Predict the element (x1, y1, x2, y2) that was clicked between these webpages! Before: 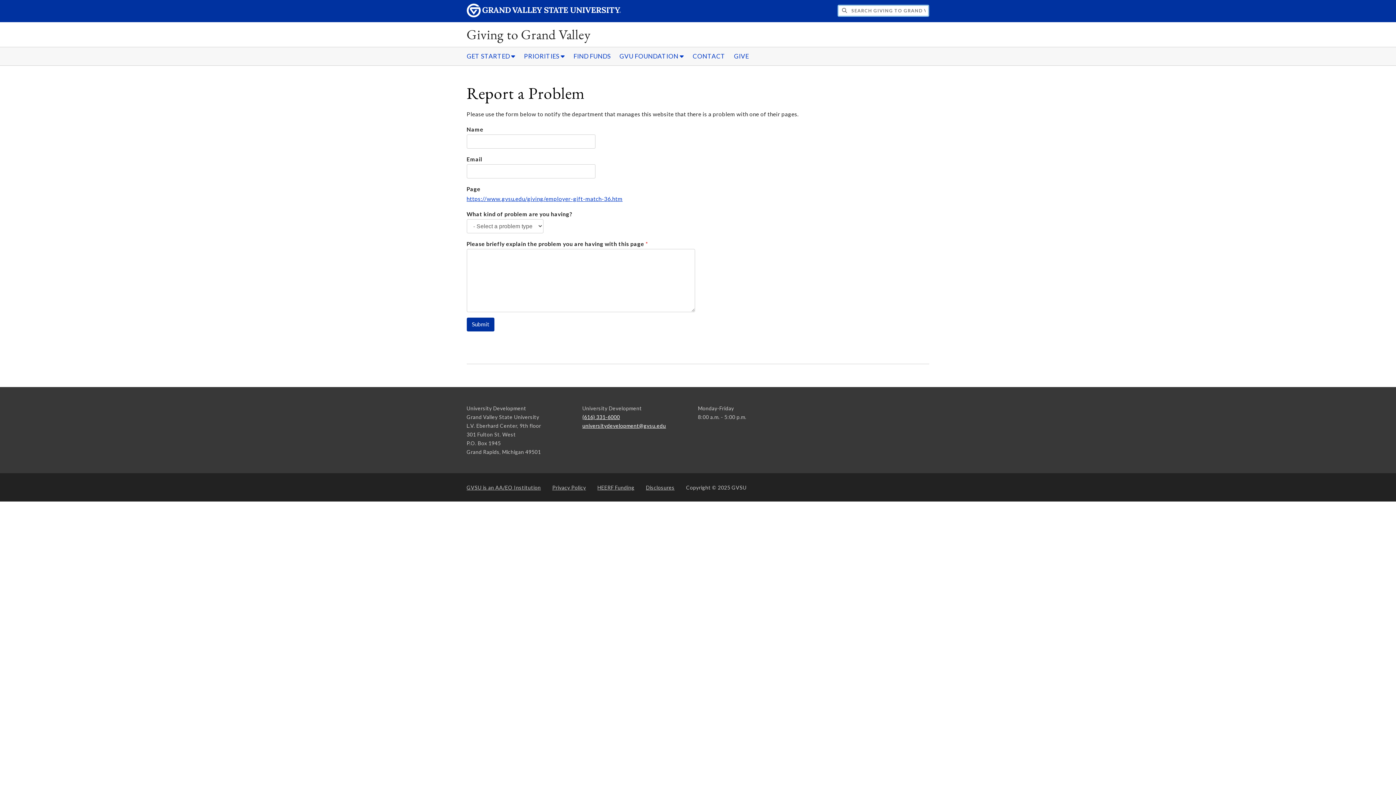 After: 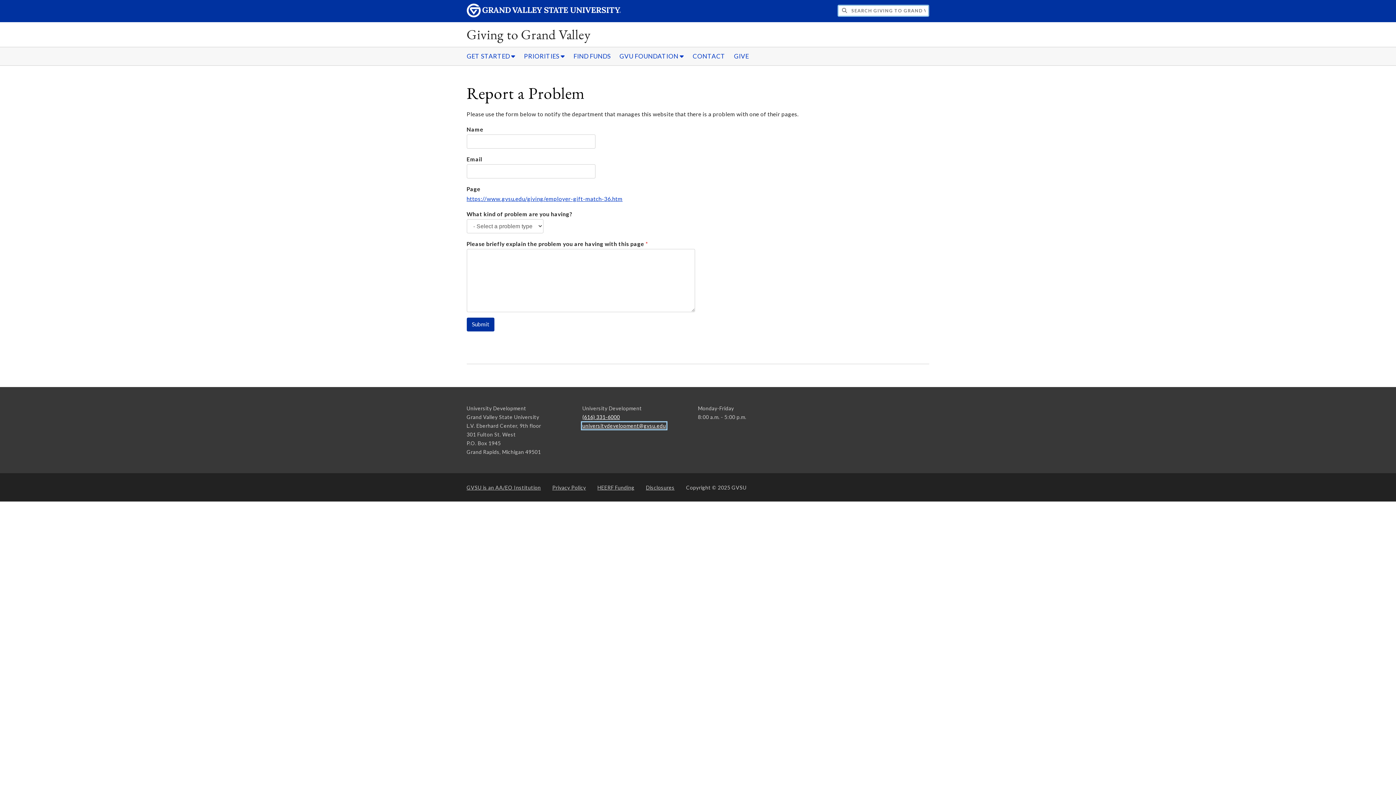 Action: bbox: (582, 422, 666, 428) label: universitydevelopment@gvsu.edu